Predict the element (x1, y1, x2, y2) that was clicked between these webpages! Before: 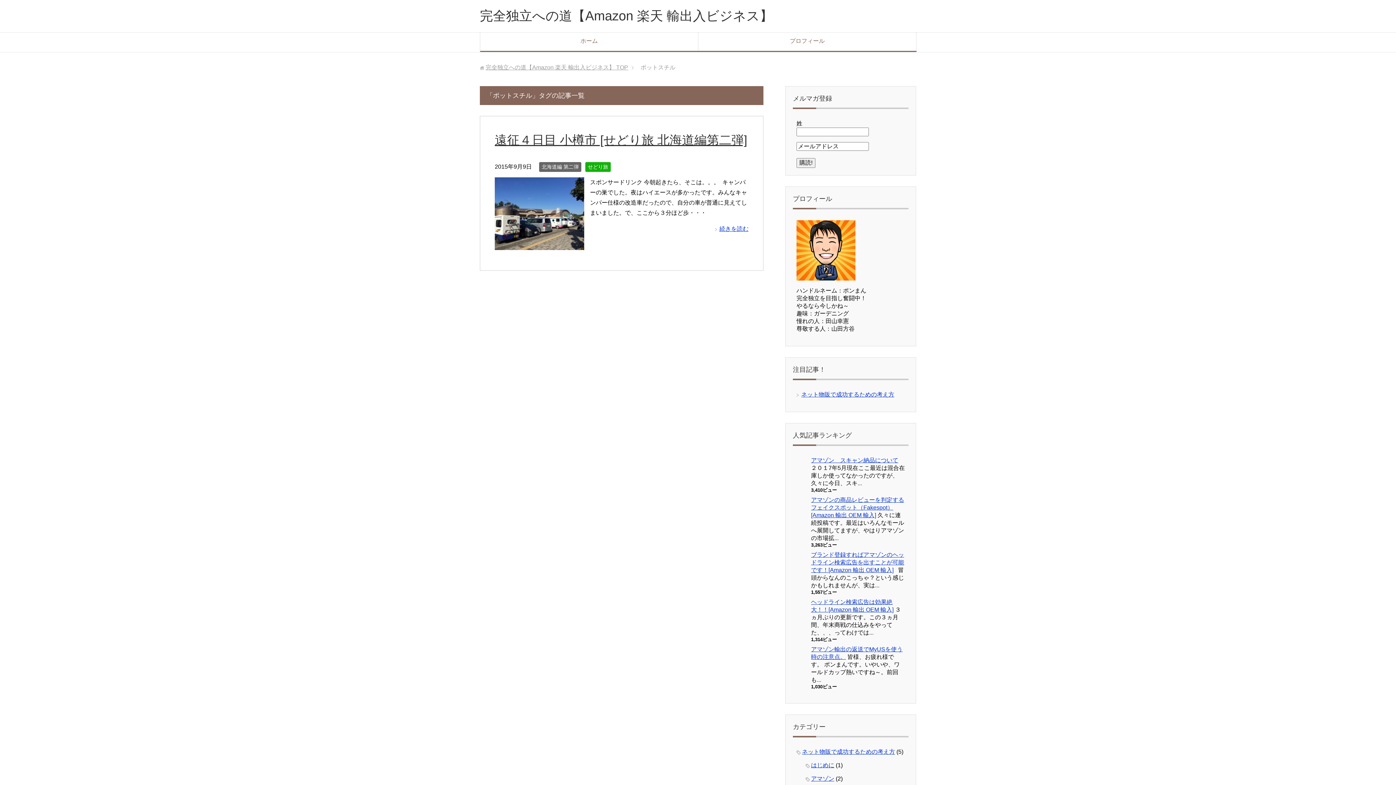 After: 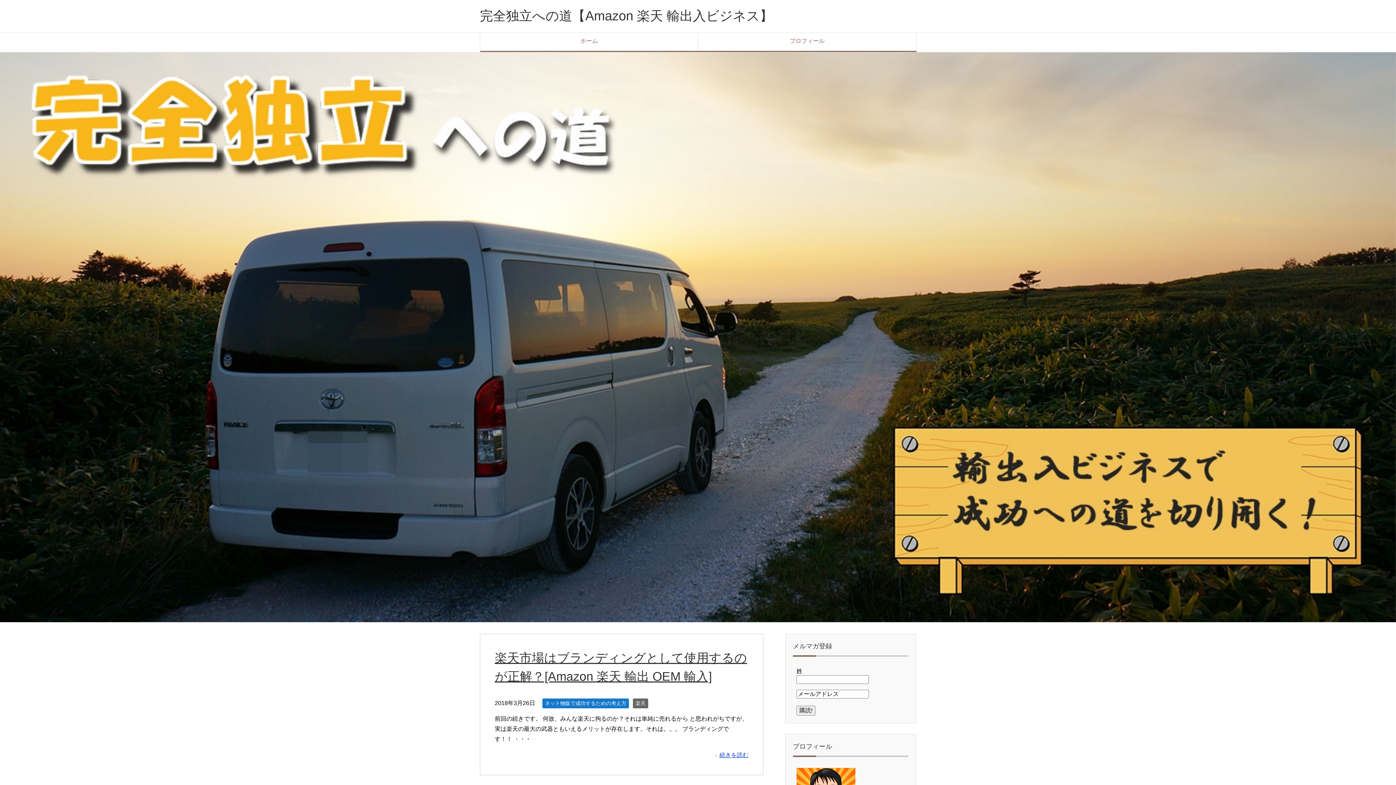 Action: label: ホーム bbox: (480, 32, 698, 50)